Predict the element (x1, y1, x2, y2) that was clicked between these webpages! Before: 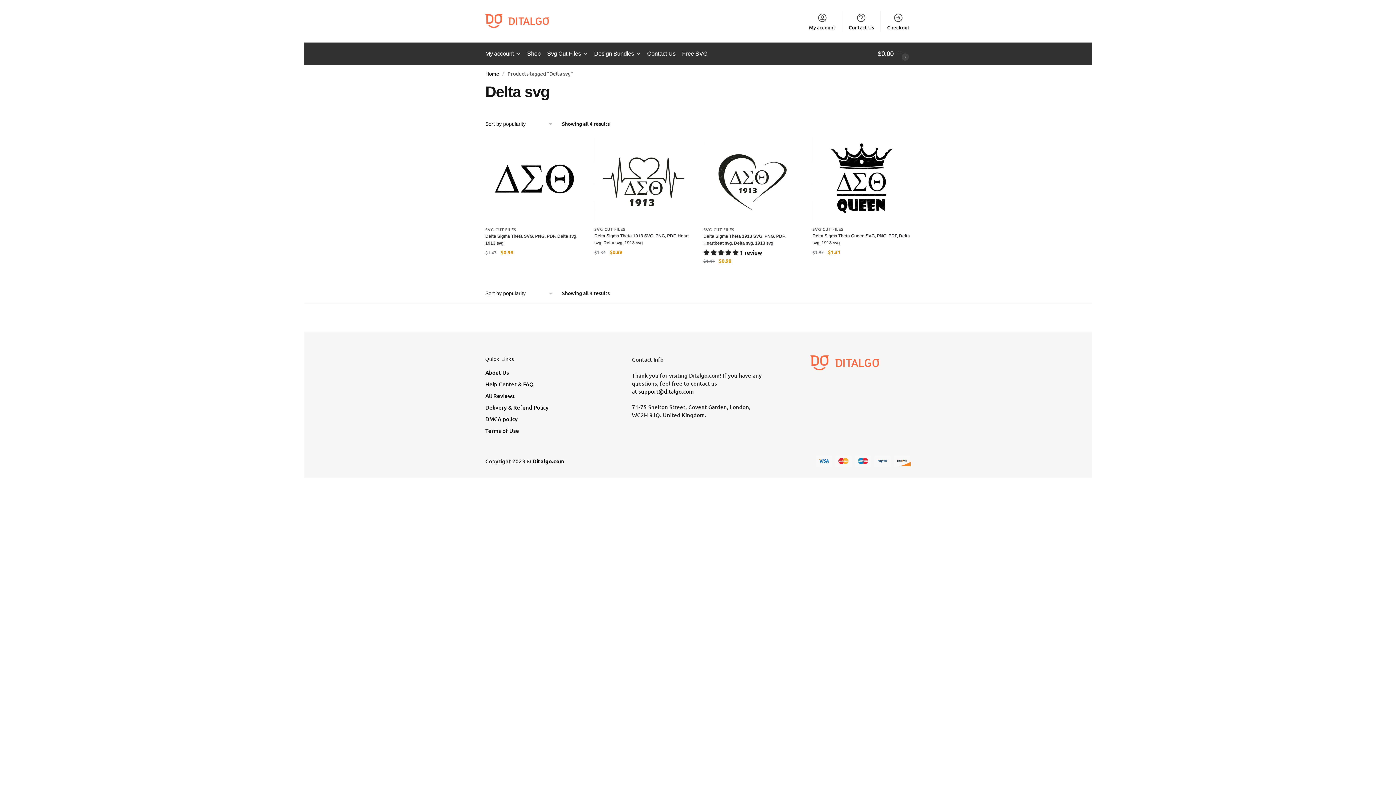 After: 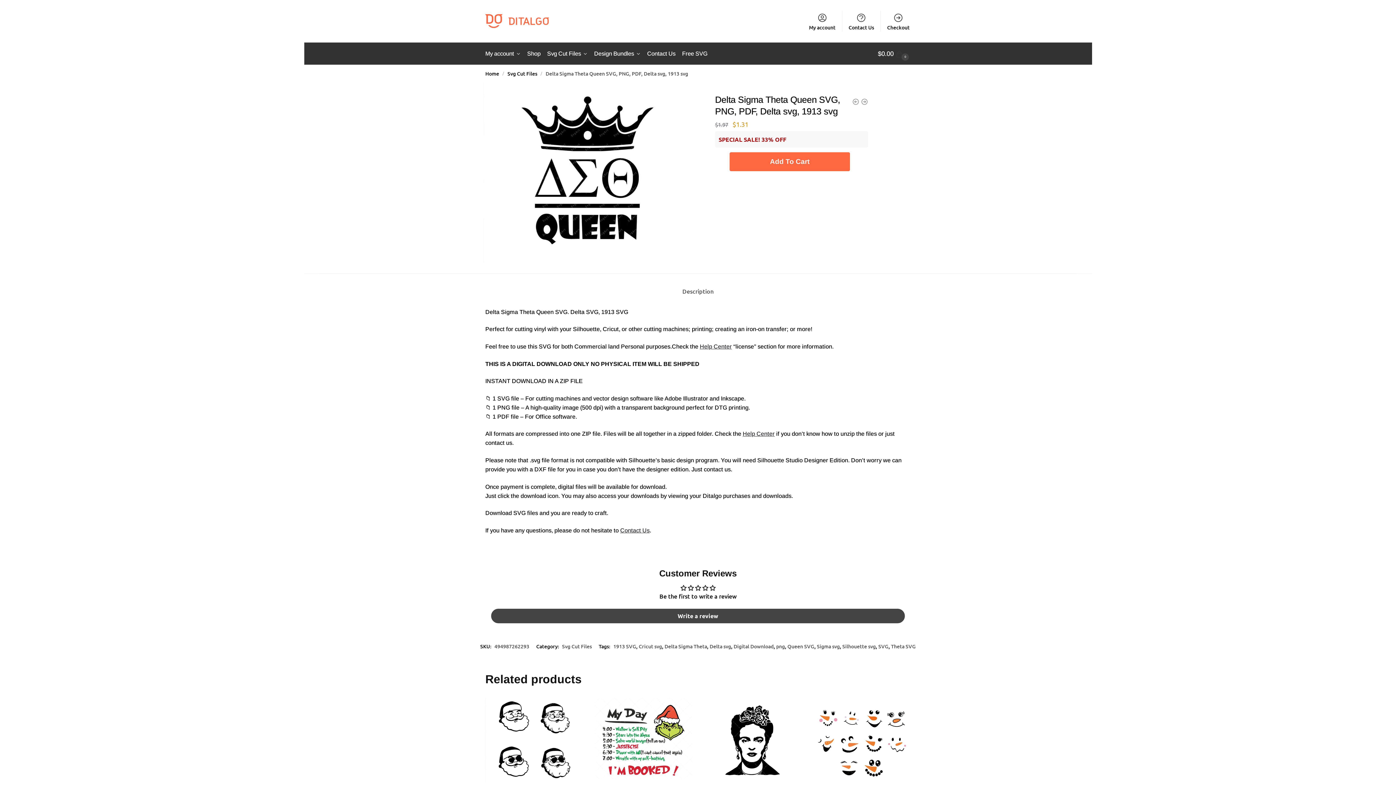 Action: label: Delta Sigma Theta Queen SVG, PNG, PDF, Delta svg, 1913 svg bbox: (812, 137, 910, 221)